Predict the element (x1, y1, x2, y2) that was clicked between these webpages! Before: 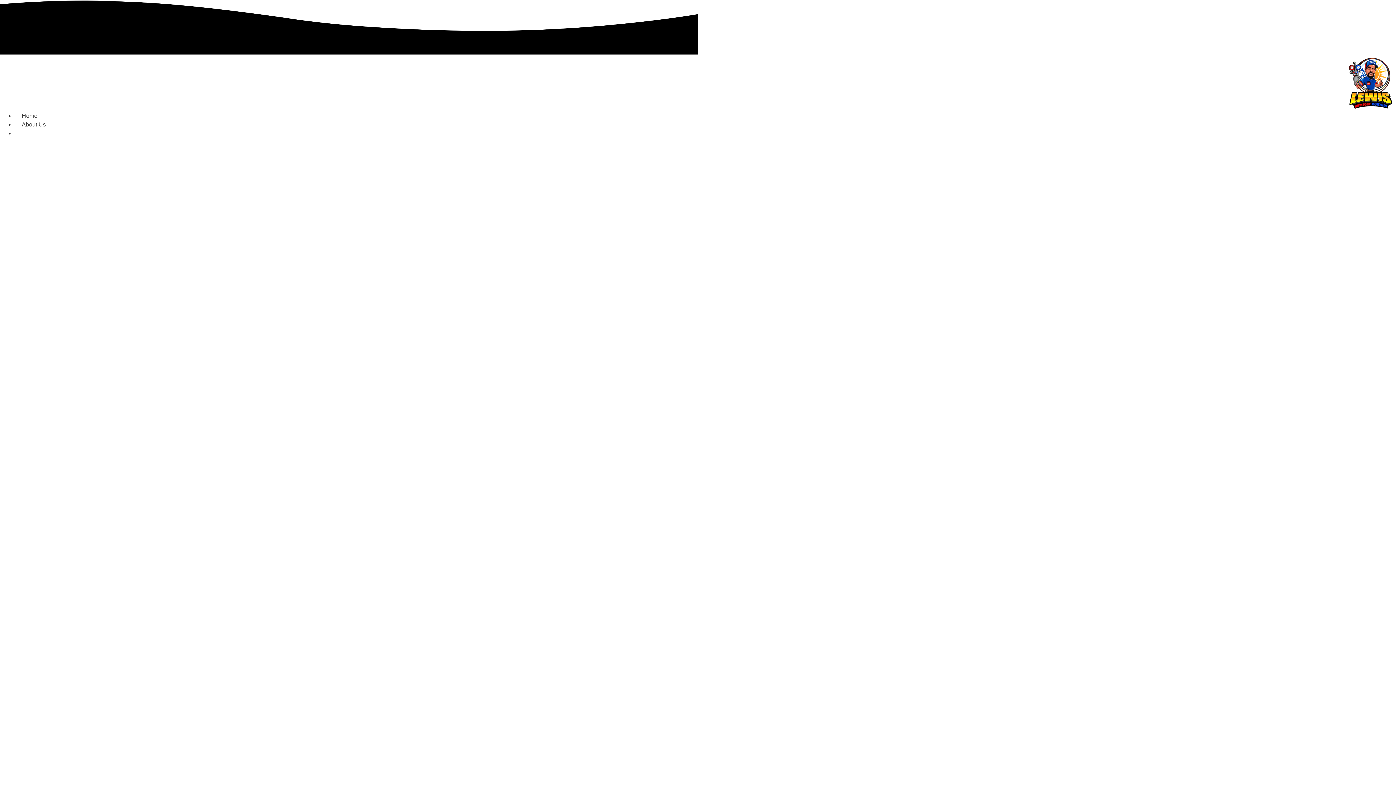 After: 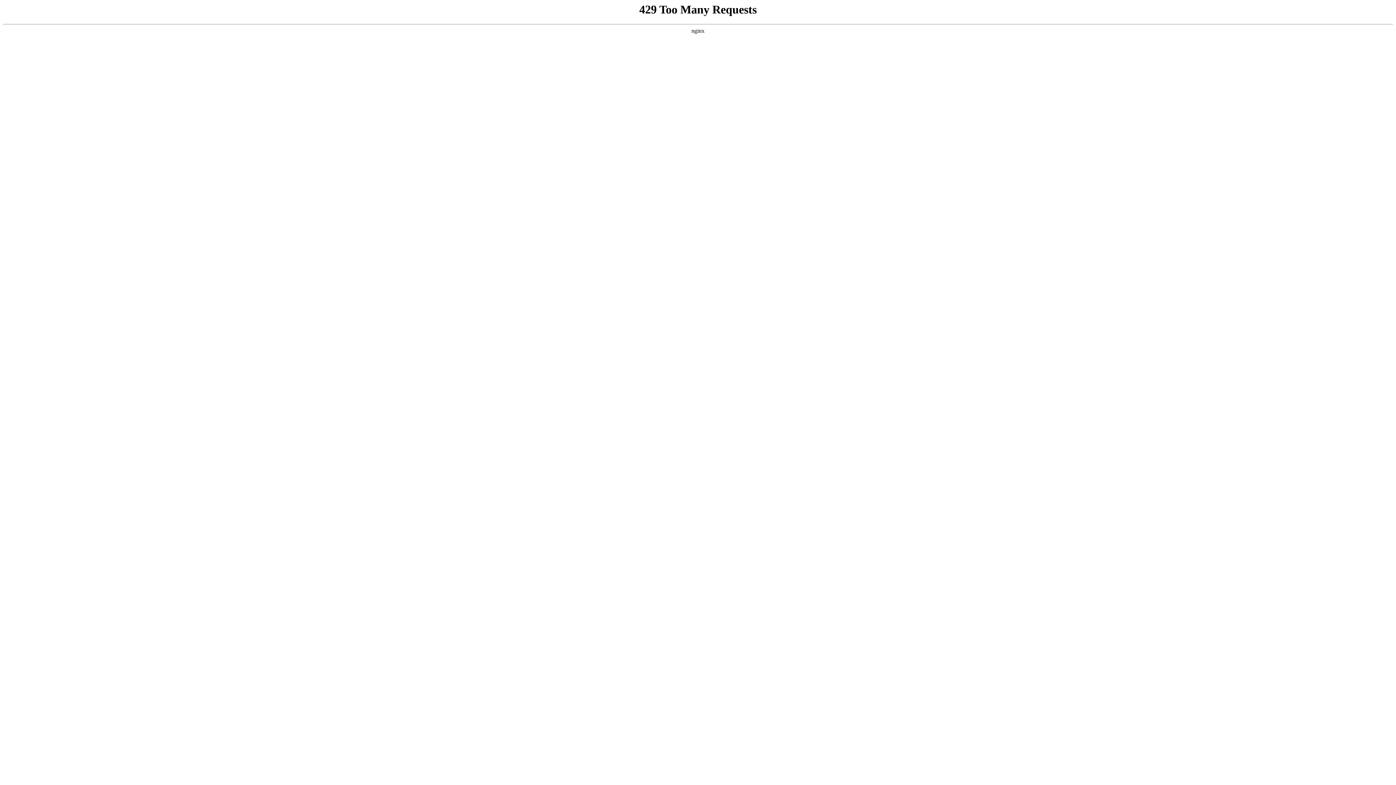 Action: bbox: (14, 112, 44, 118) label: Home